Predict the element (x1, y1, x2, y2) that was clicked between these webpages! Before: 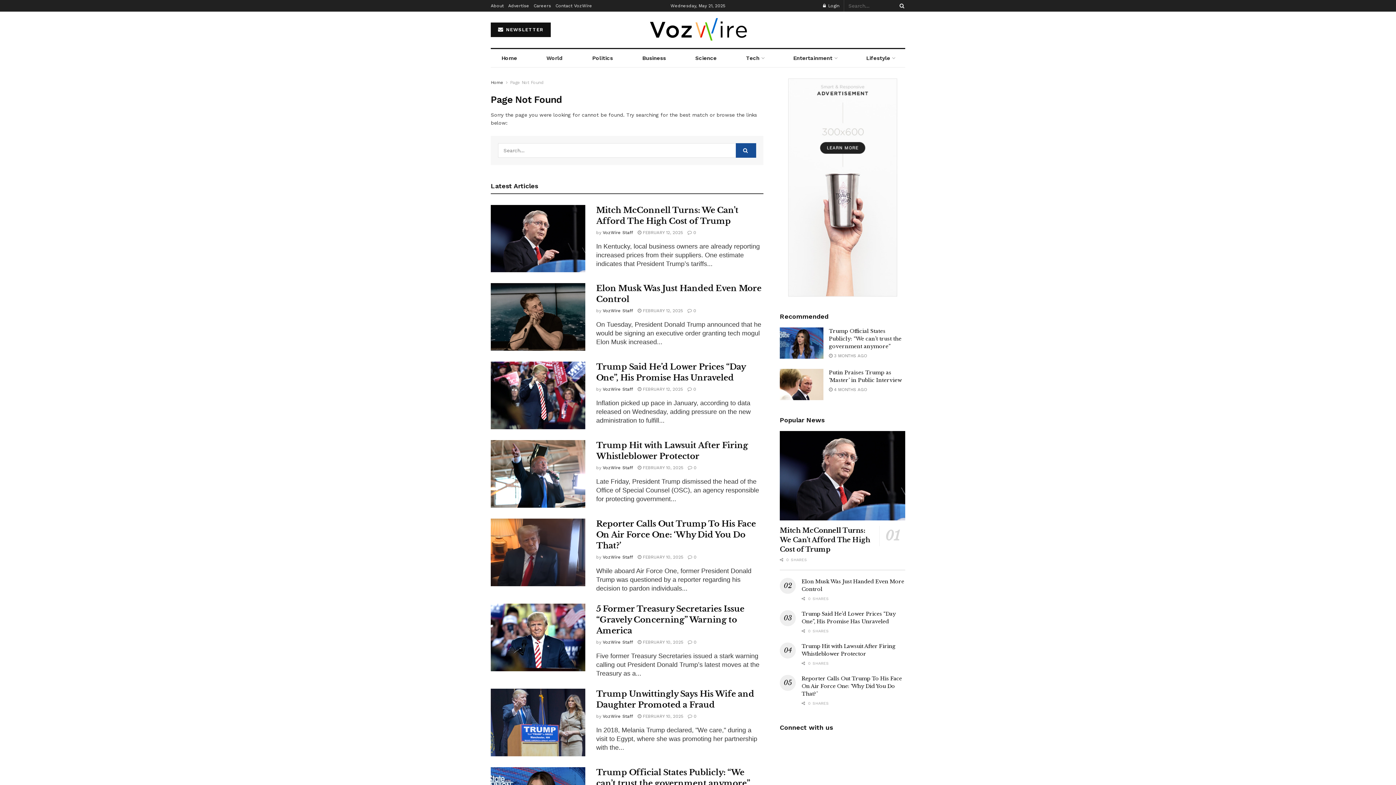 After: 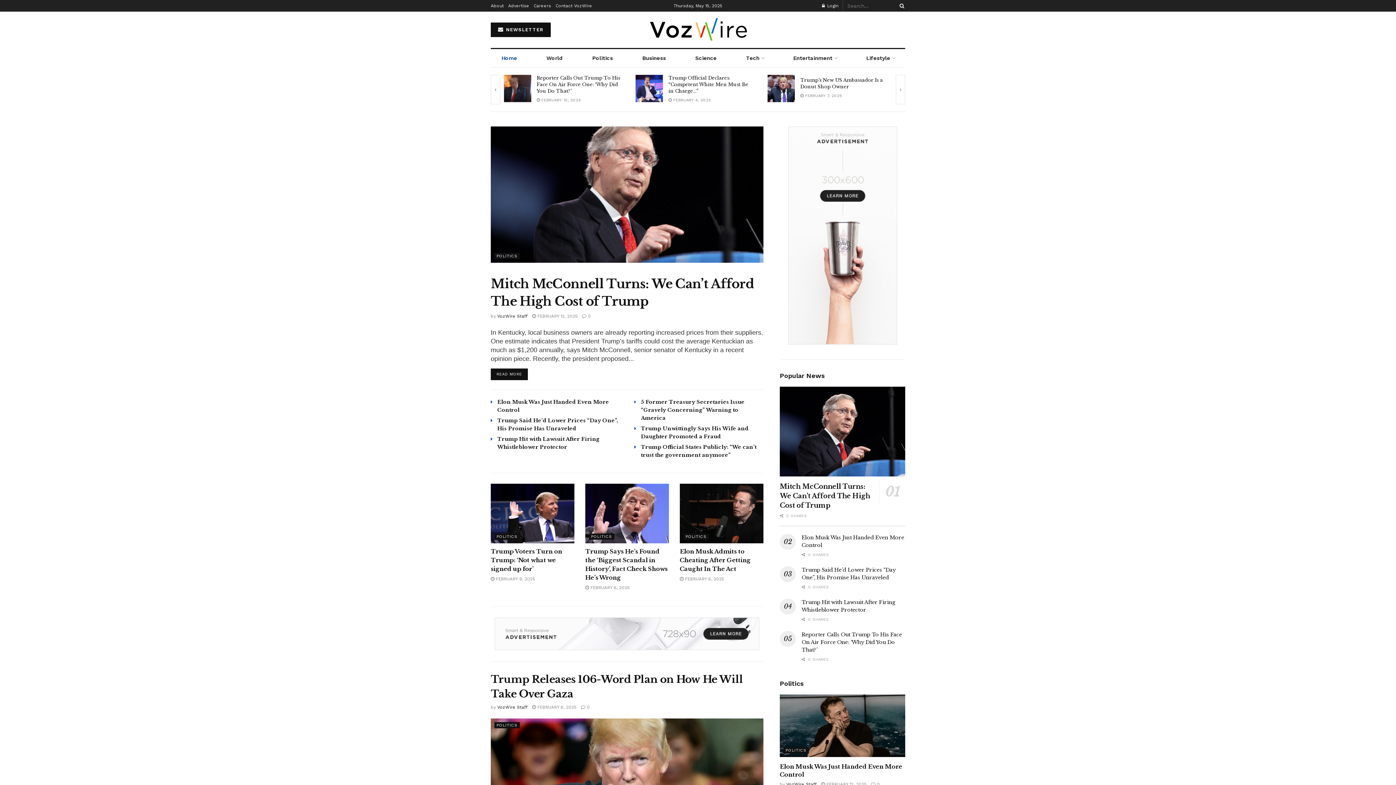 Action: bbox: (490, 80, 503, 85) label: Home